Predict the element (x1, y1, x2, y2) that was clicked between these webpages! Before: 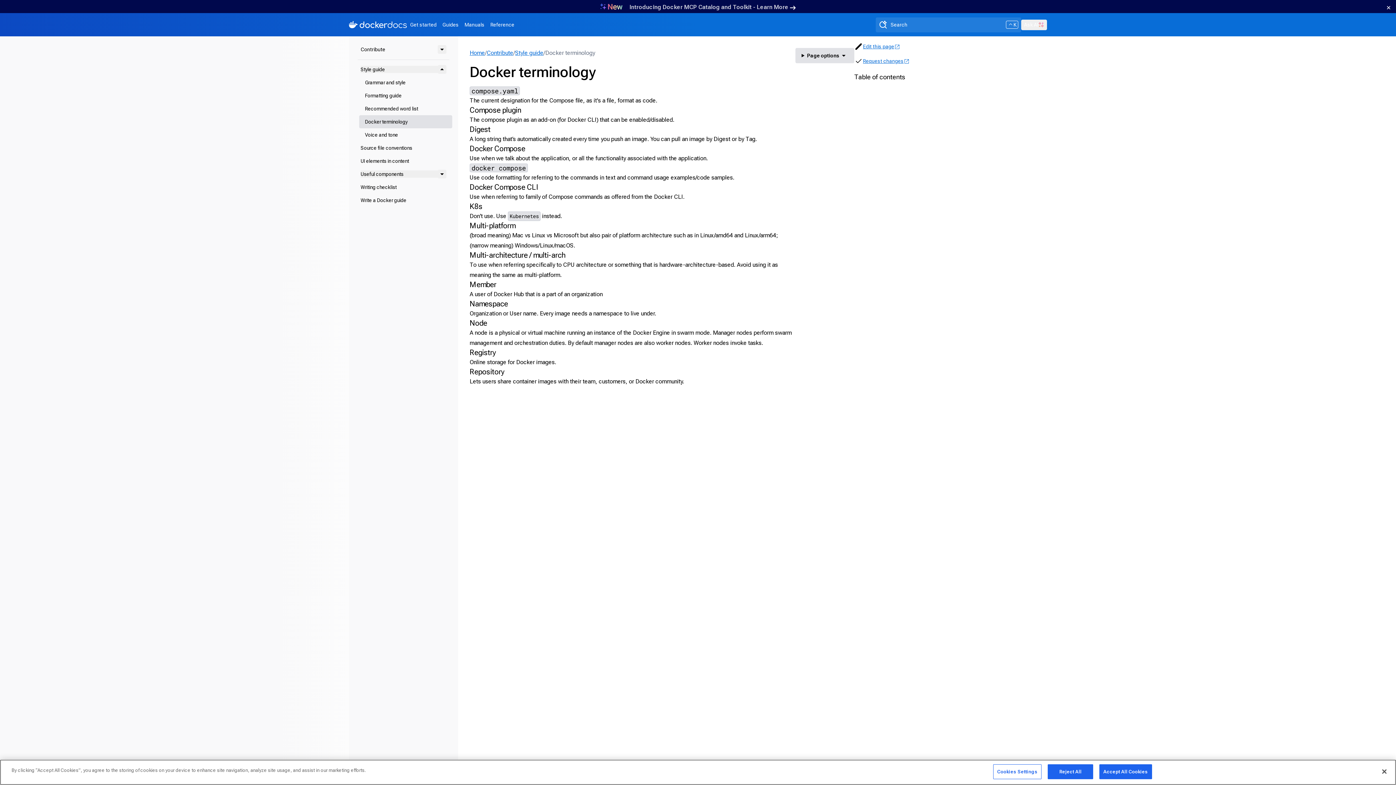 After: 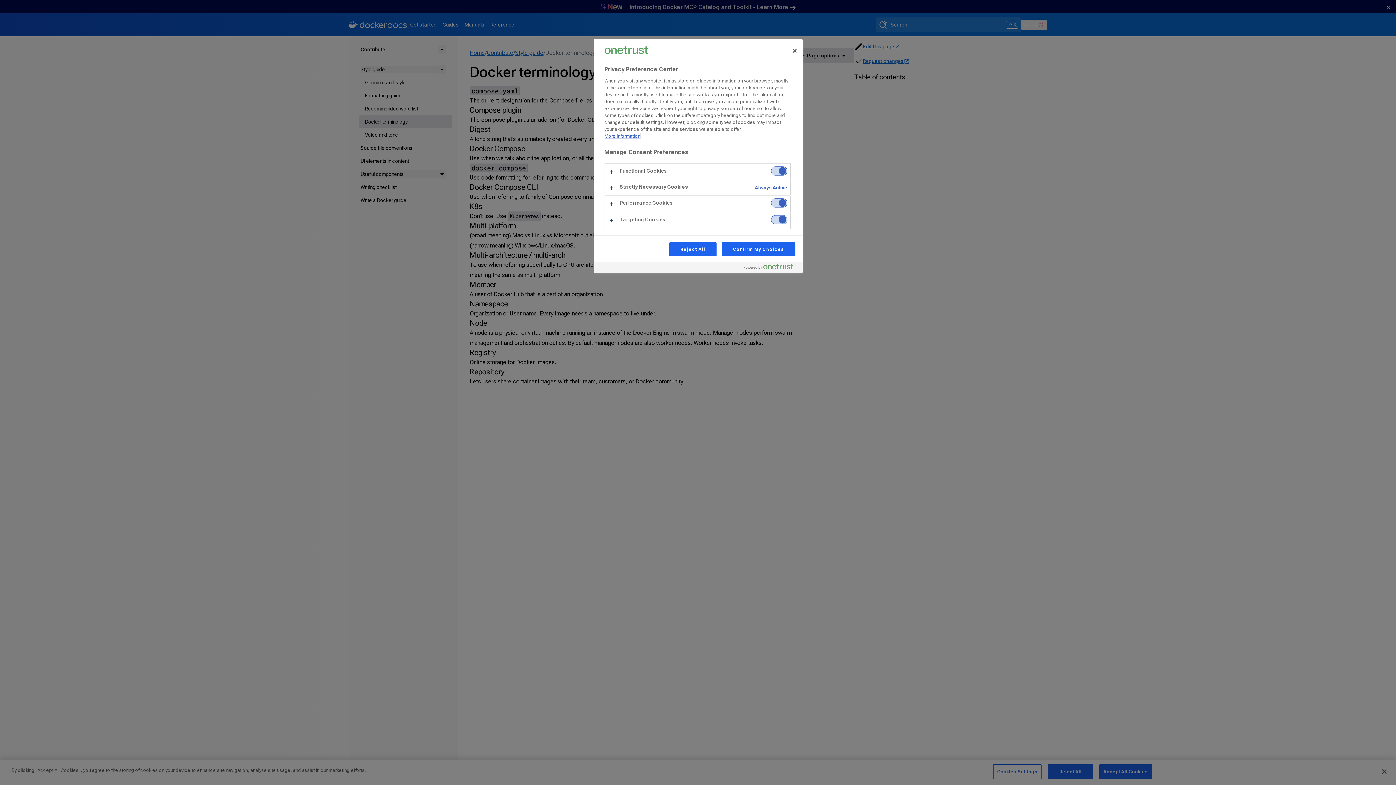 Action: bbox: (993, 764, 1041, 779) label: Cookies Settings